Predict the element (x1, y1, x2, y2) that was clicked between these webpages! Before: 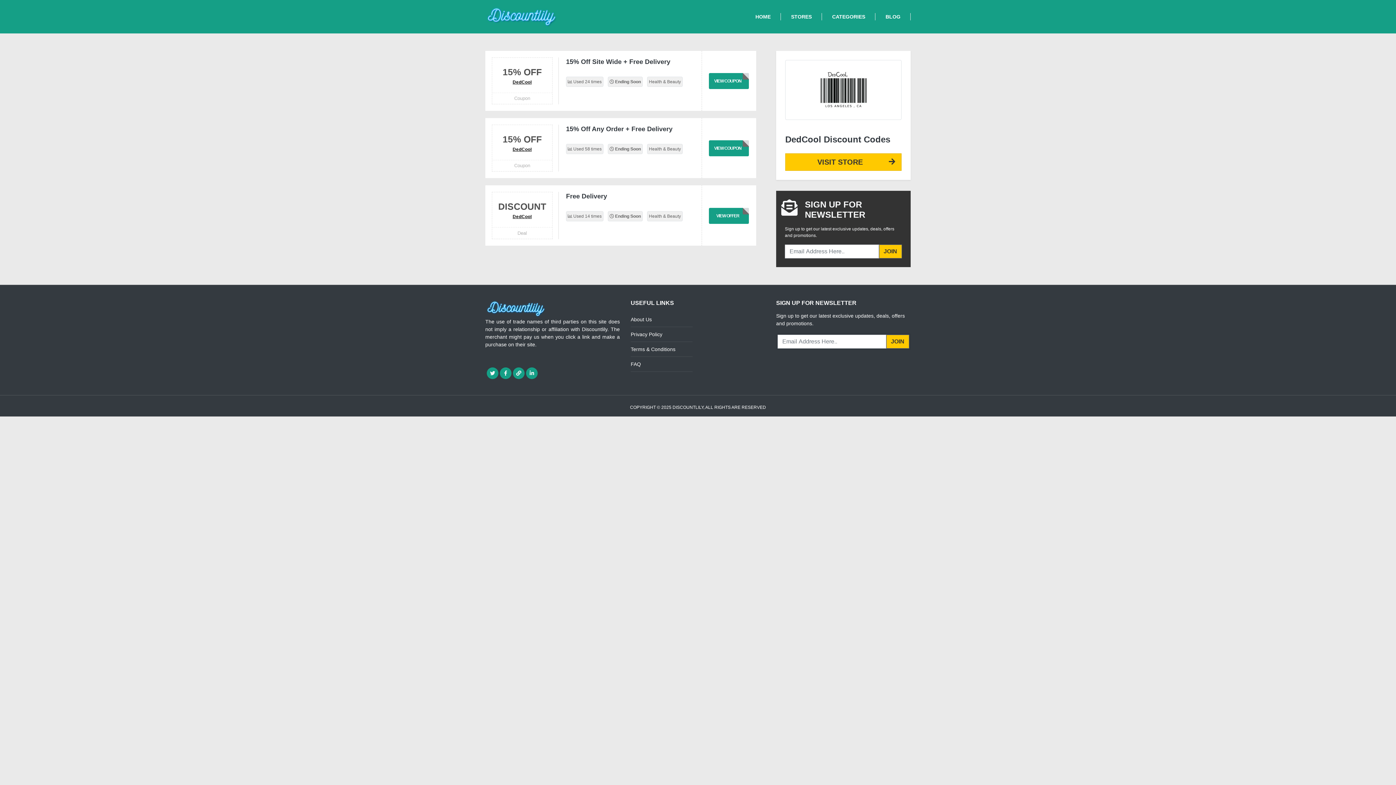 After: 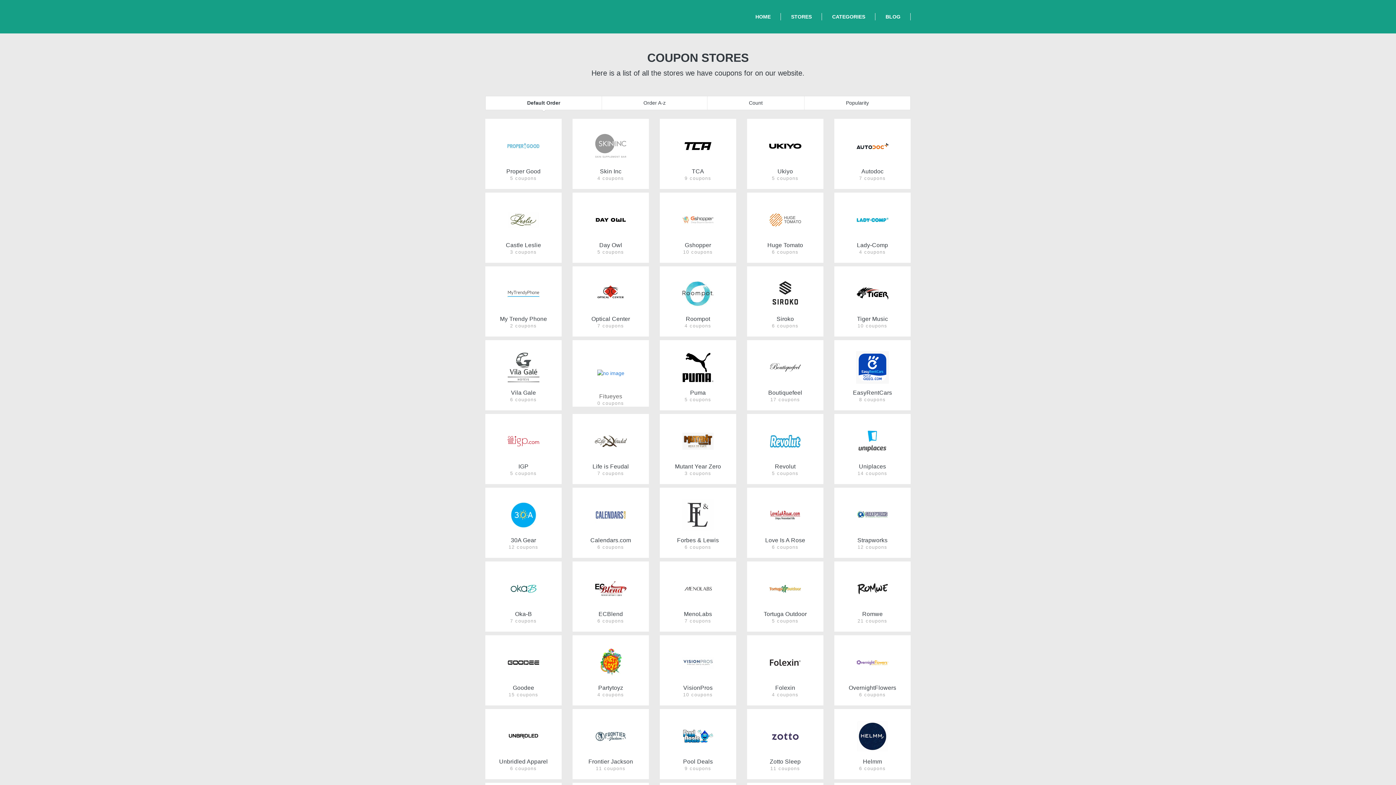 Action: label: STORES bbox: (781, 5, 822, 27)